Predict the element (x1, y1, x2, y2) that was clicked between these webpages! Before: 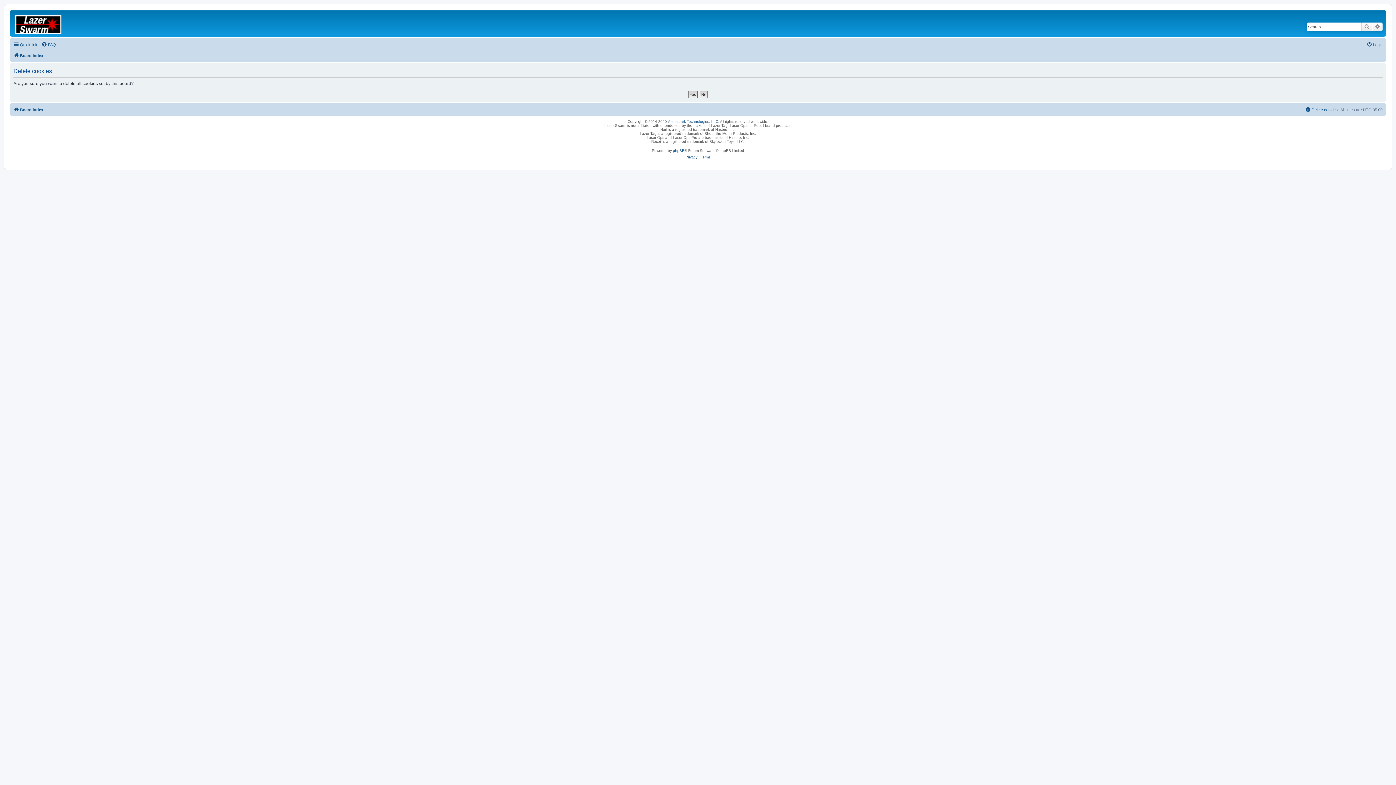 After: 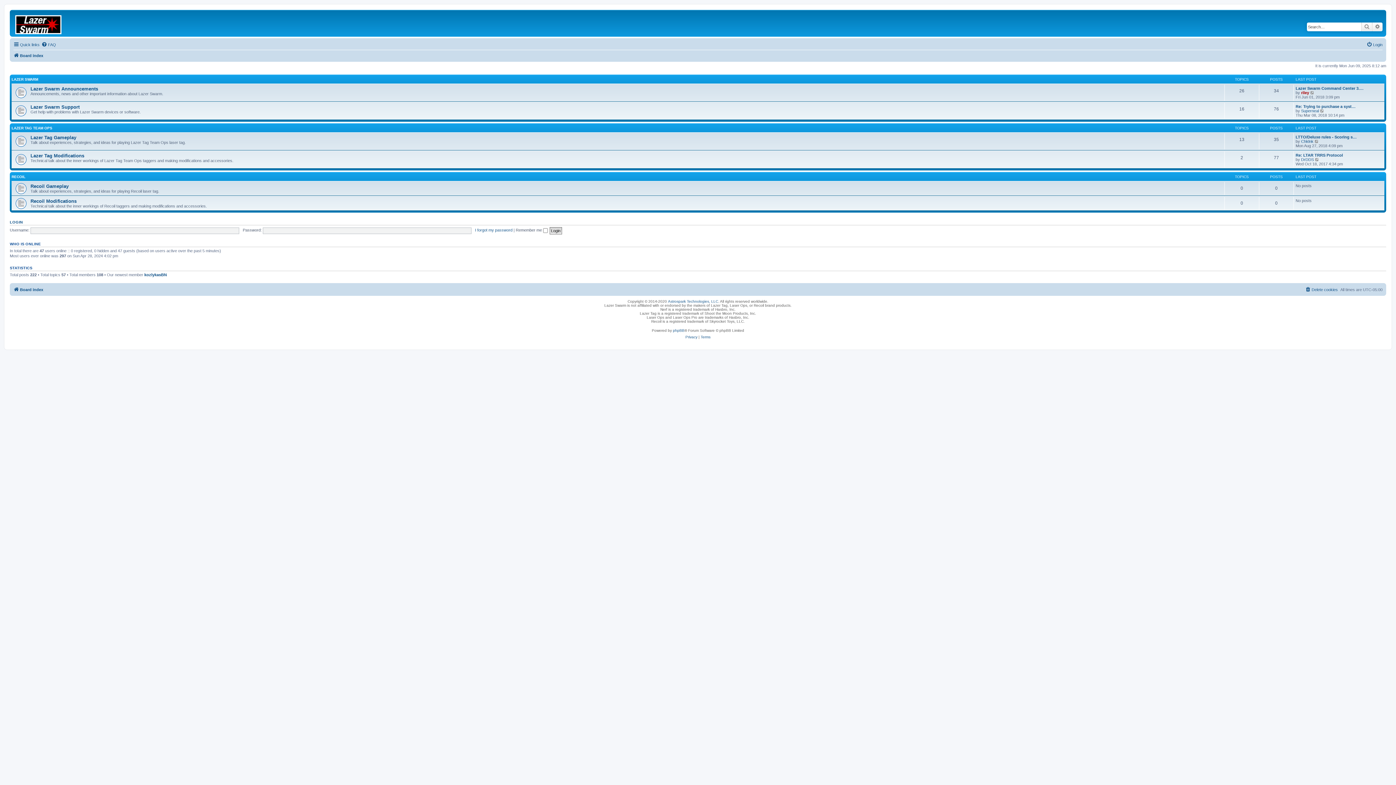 Action: bbox: (11, 11, 74, 34)